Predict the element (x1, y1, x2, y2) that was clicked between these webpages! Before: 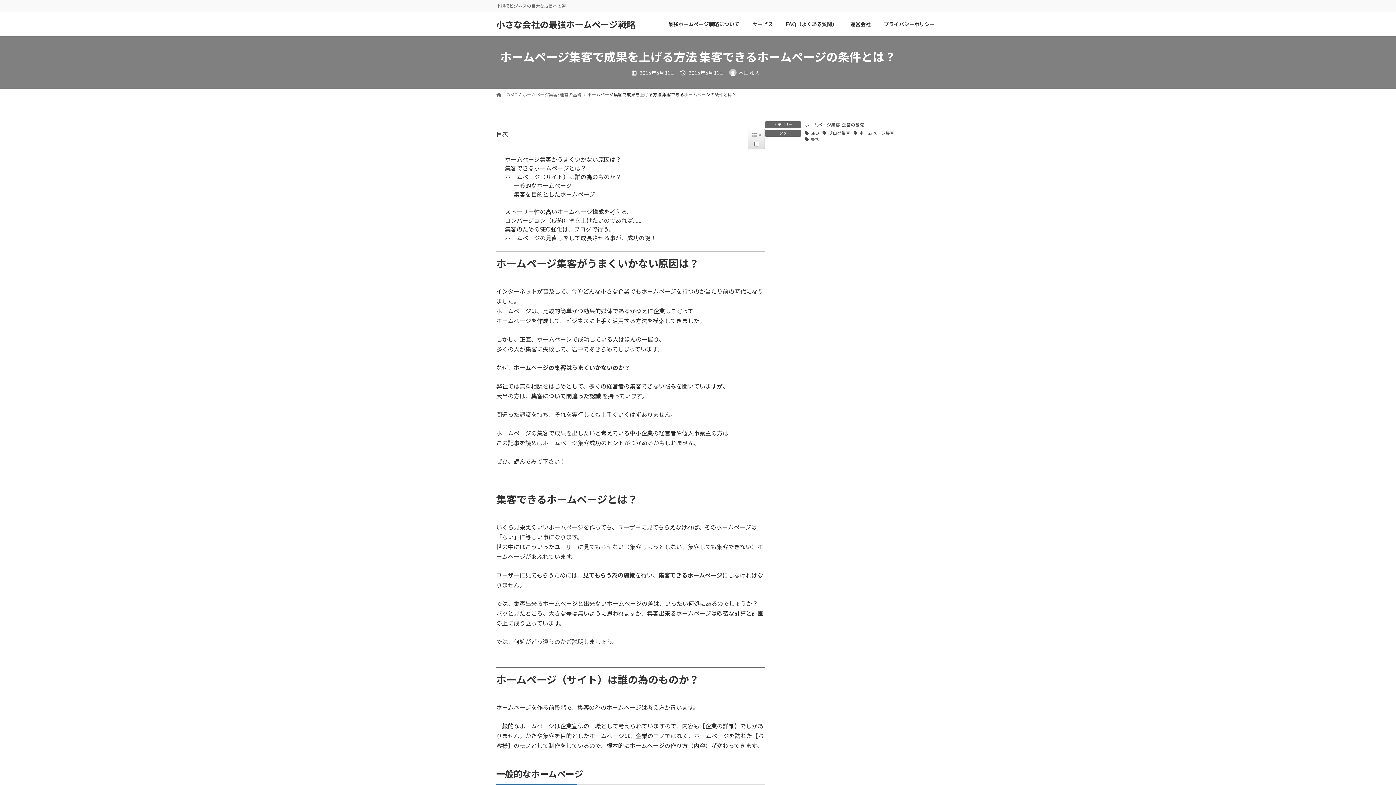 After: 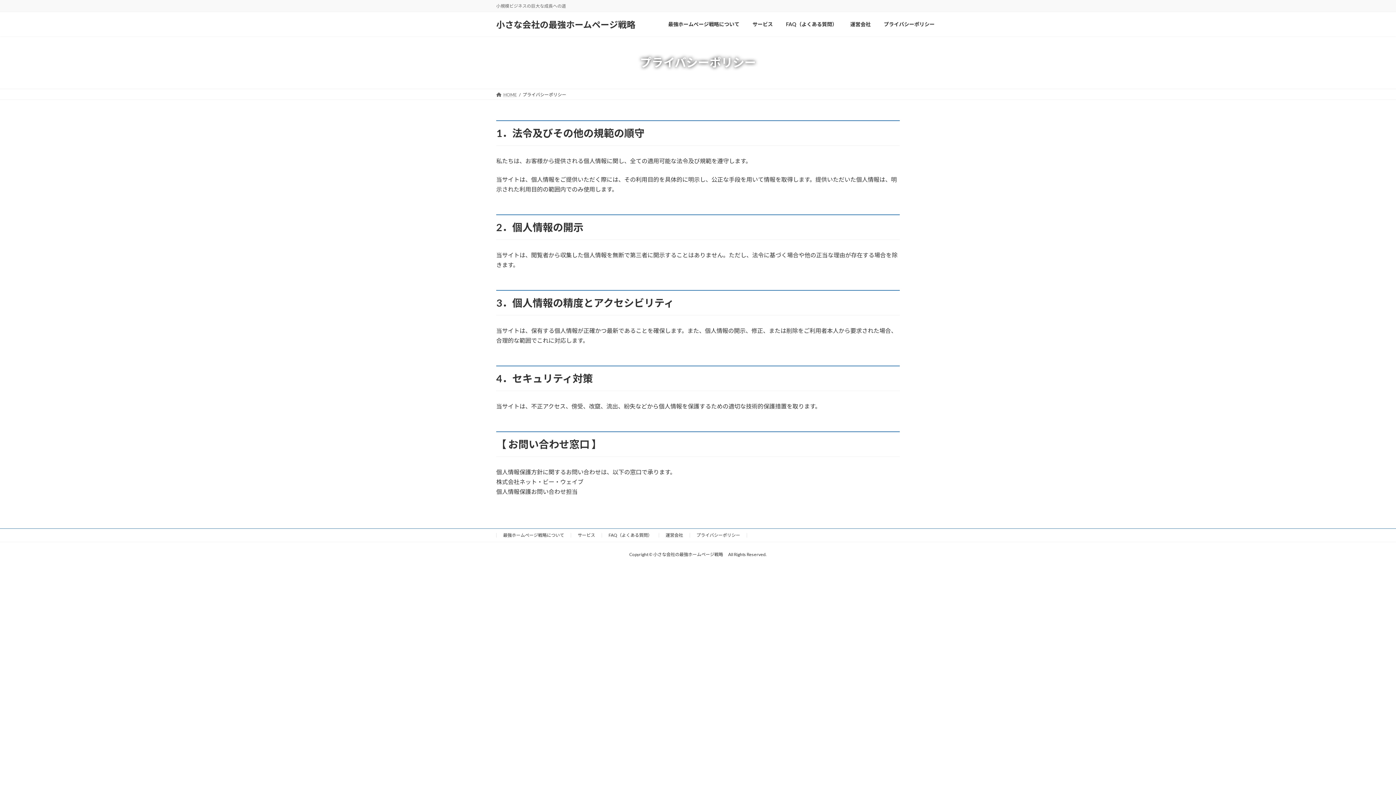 Action: label: プライバシーポリシー bbox: (877, 15, 941, 32)